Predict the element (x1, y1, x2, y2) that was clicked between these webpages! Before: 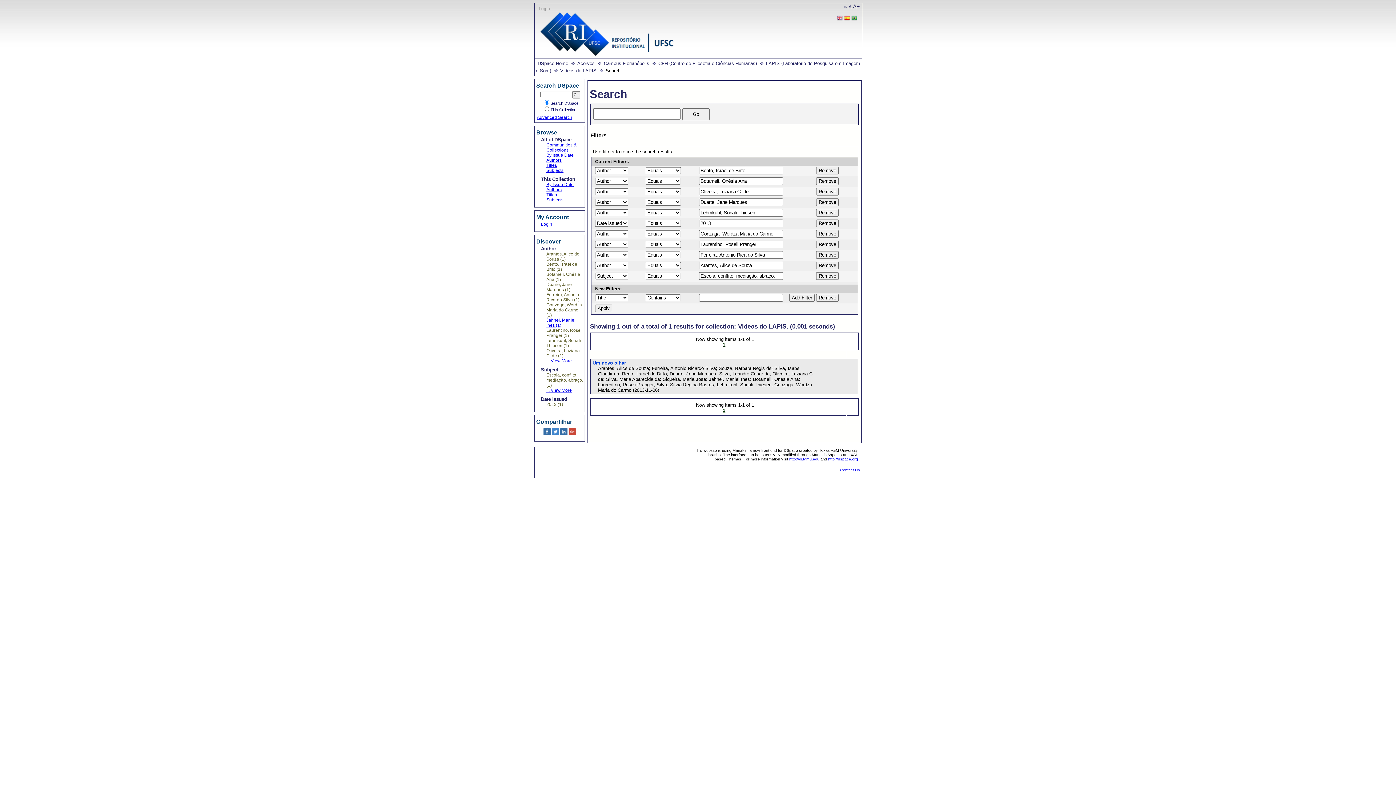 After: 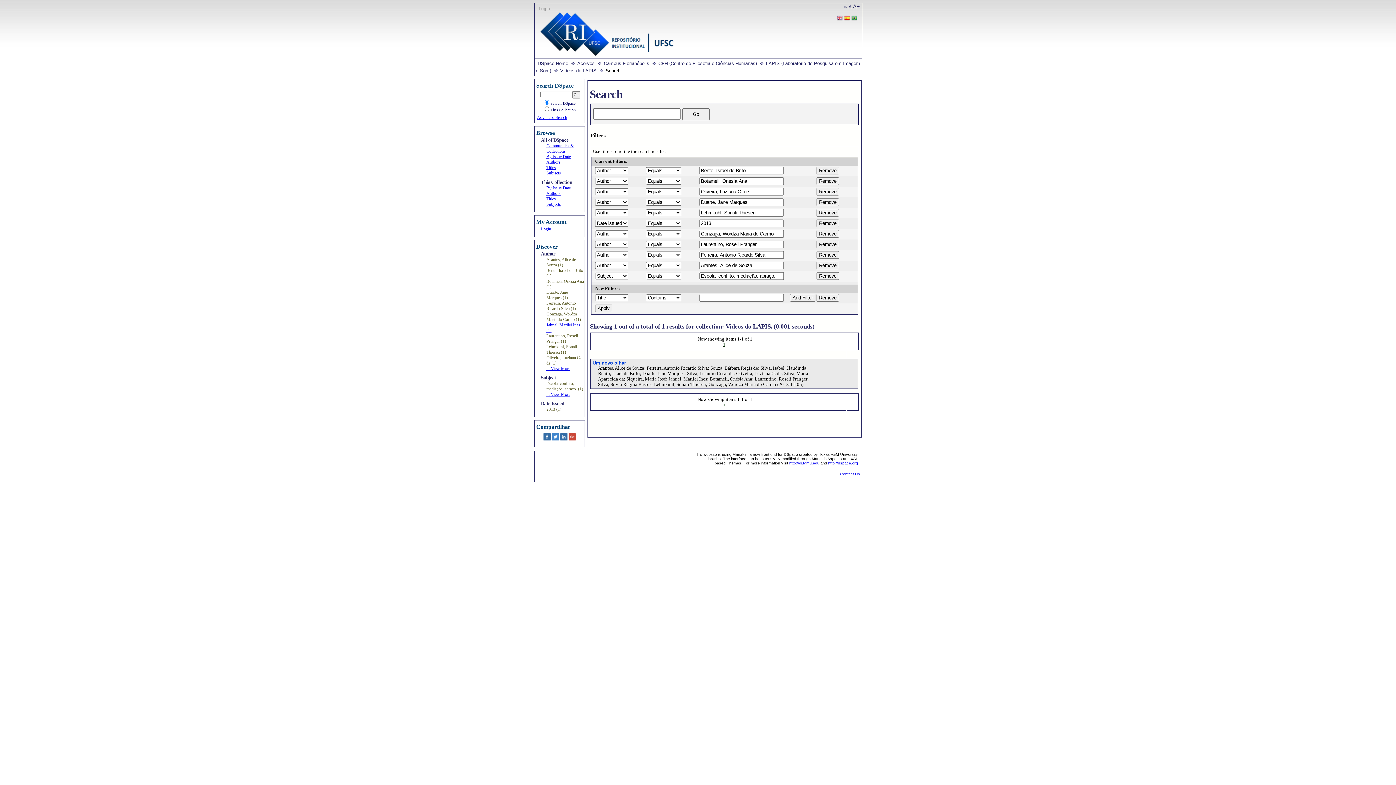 Action: bbox: (848, 4, 851, 9) label: A